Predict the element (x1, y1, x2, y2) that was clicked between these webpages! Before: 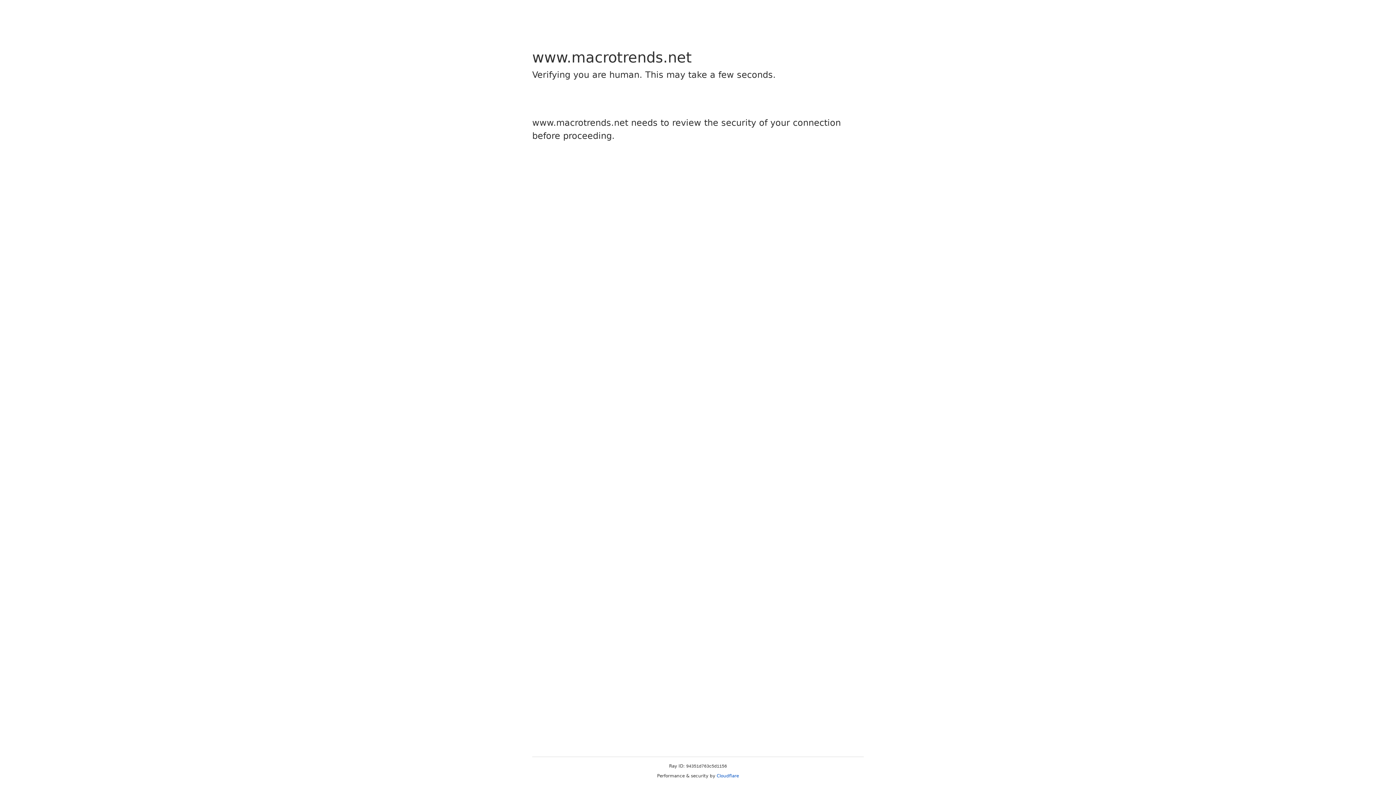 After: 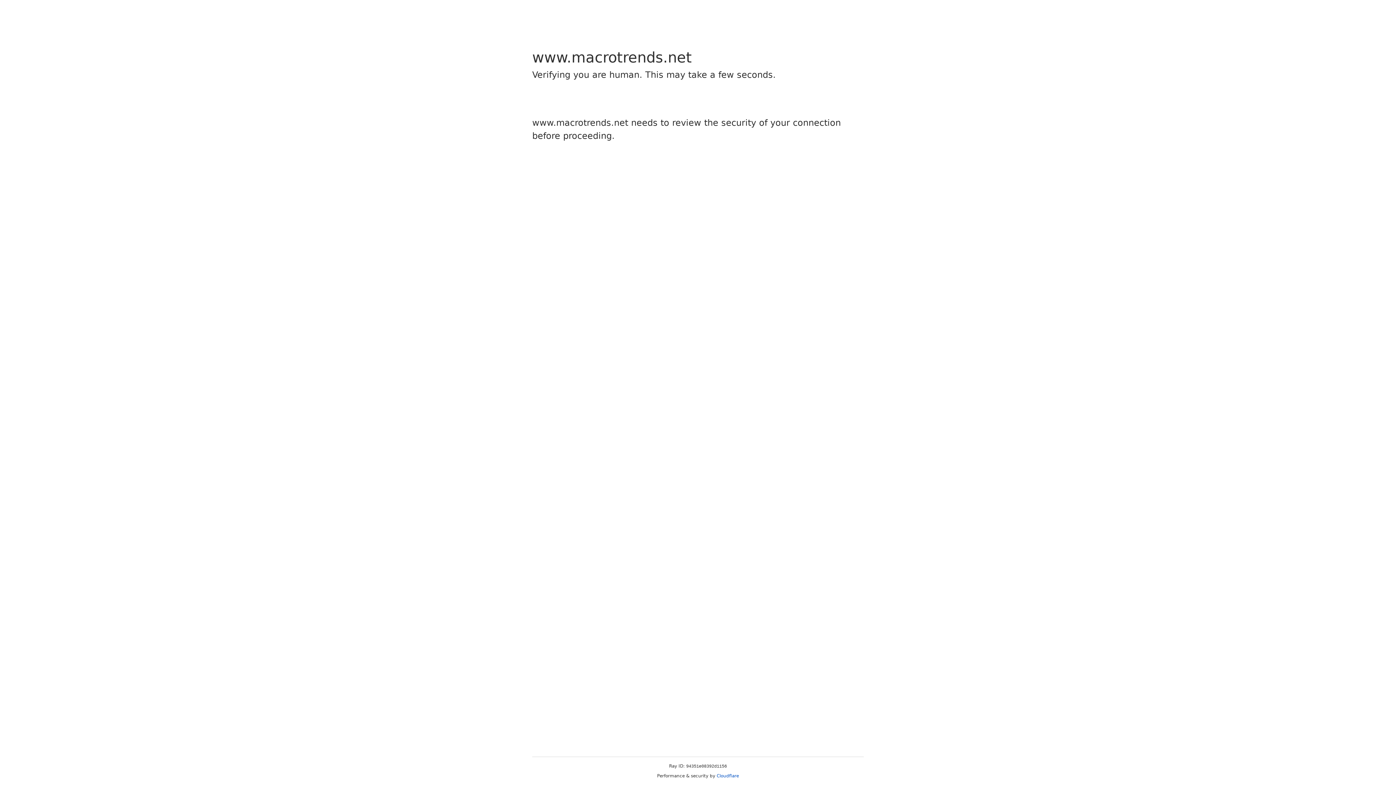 Action: label: Cloudflare bbox: (716, 773, 739, 778)